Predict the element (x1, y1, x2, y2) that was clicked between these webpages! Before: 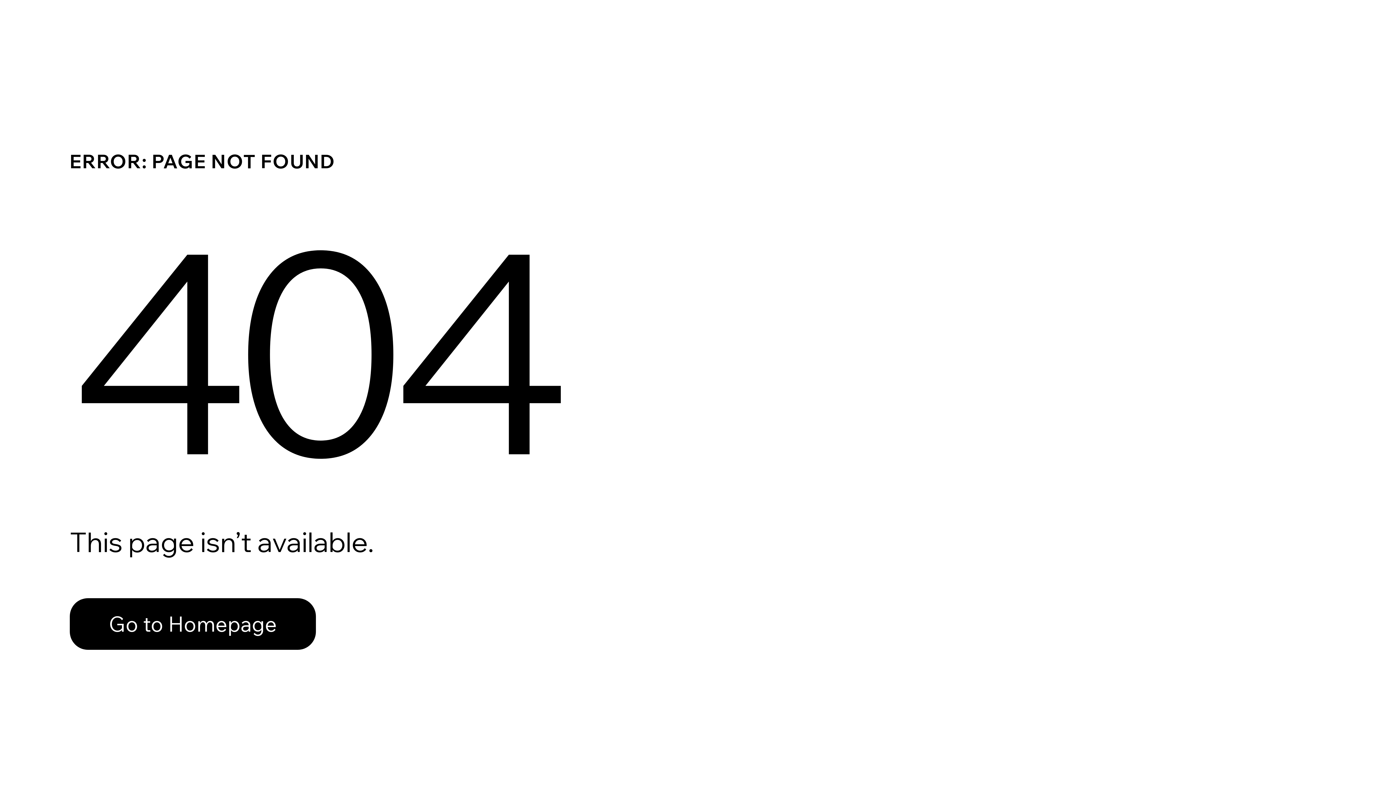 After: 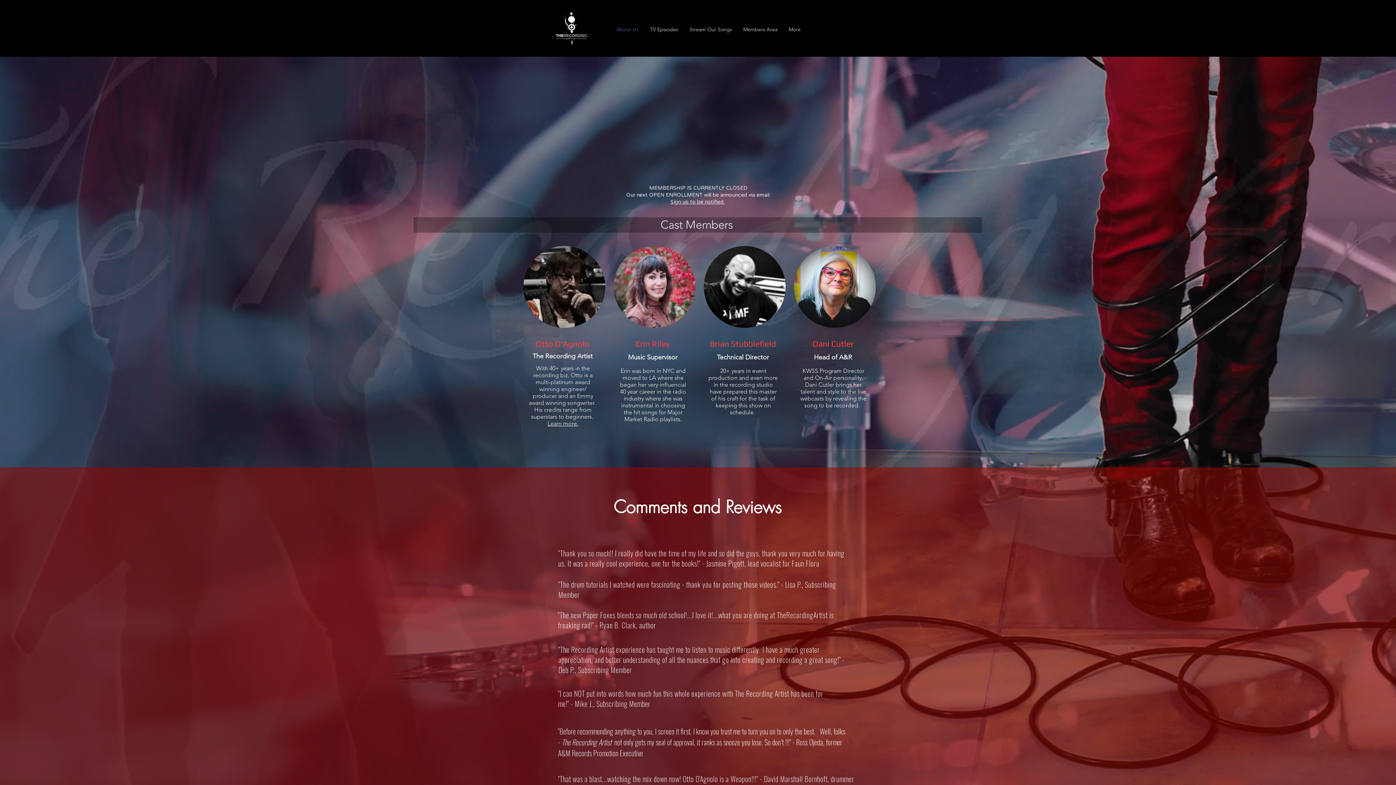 Action: label: Go to Homepage bbox: (69, 582, 768, 659)